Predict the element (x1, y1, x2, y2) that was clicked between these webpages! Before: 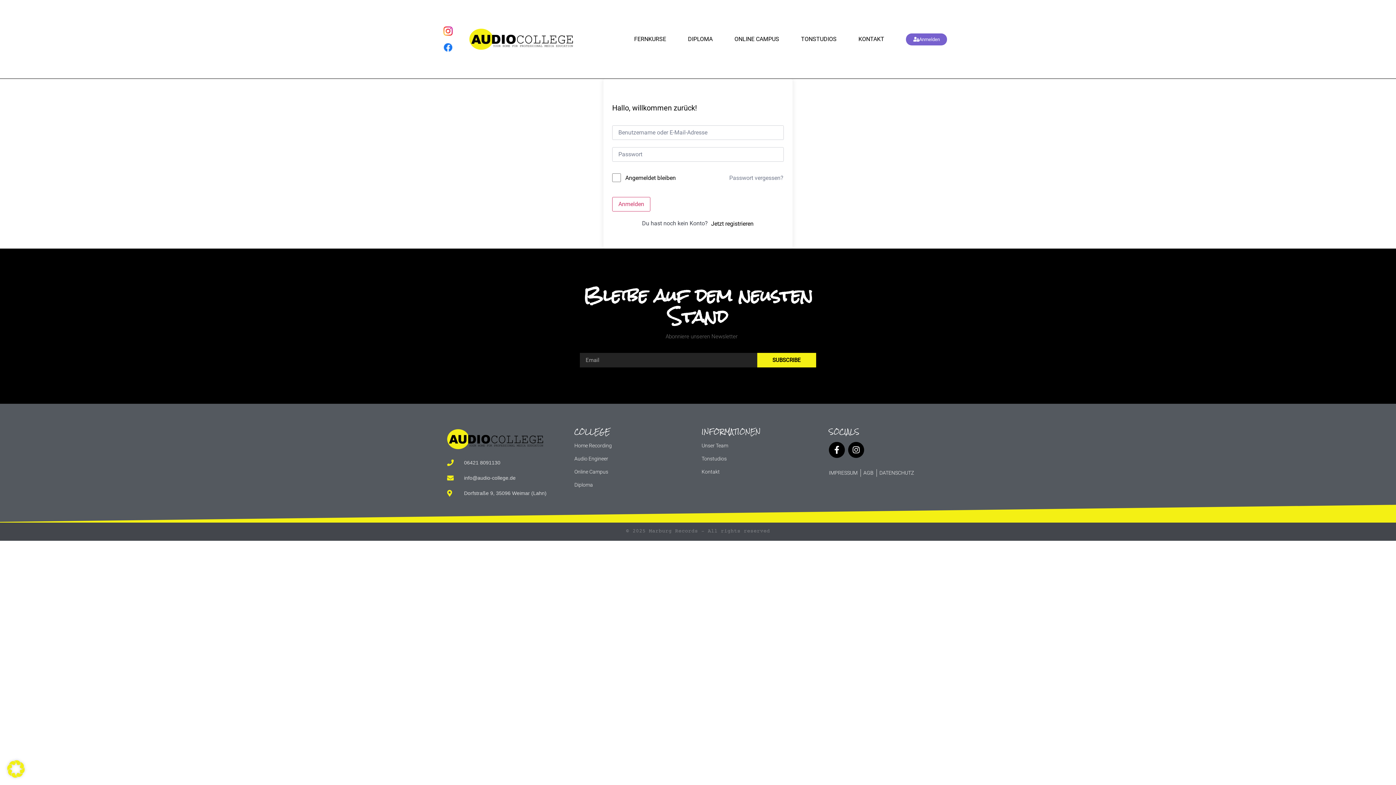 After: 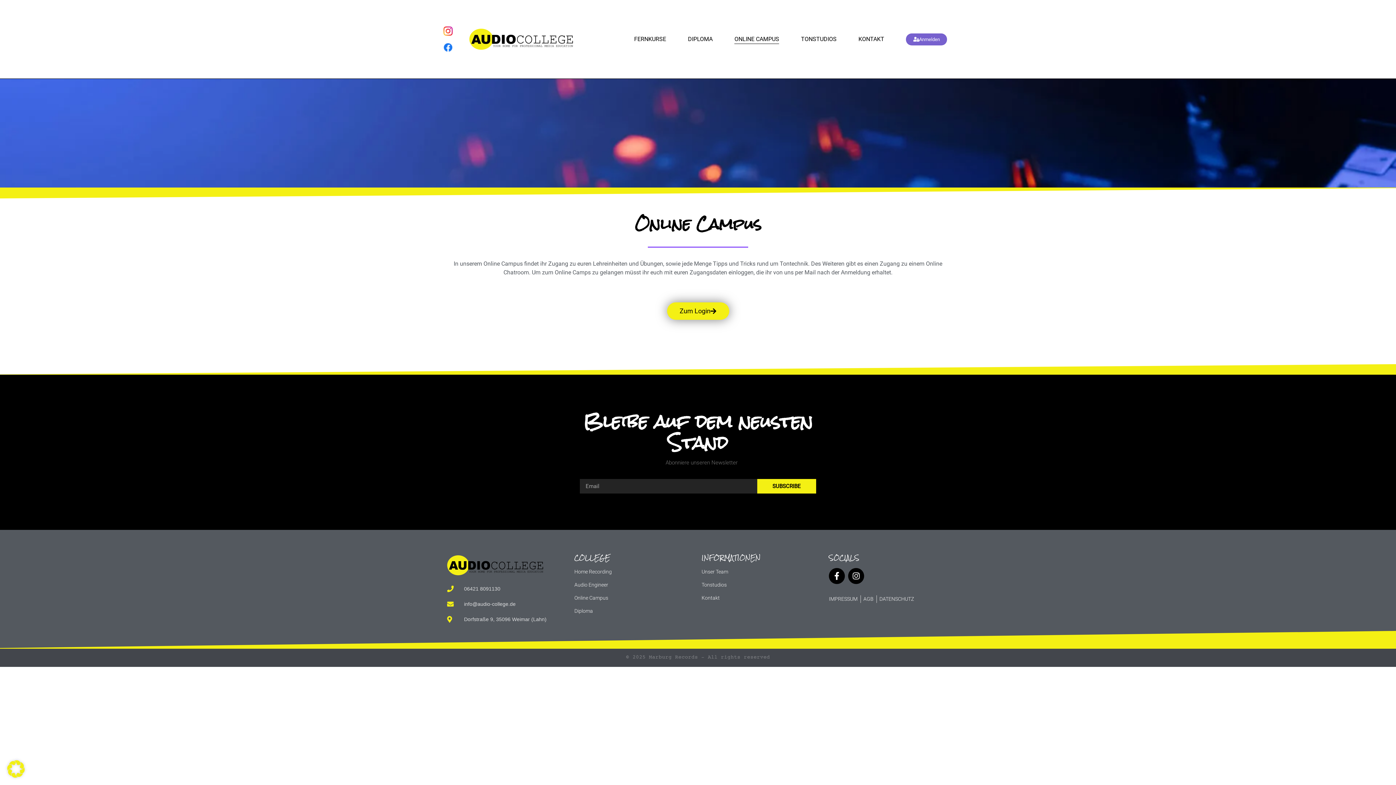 Action: bbox: (734, 34, 779, 44) label: ONLINE CAMPUS